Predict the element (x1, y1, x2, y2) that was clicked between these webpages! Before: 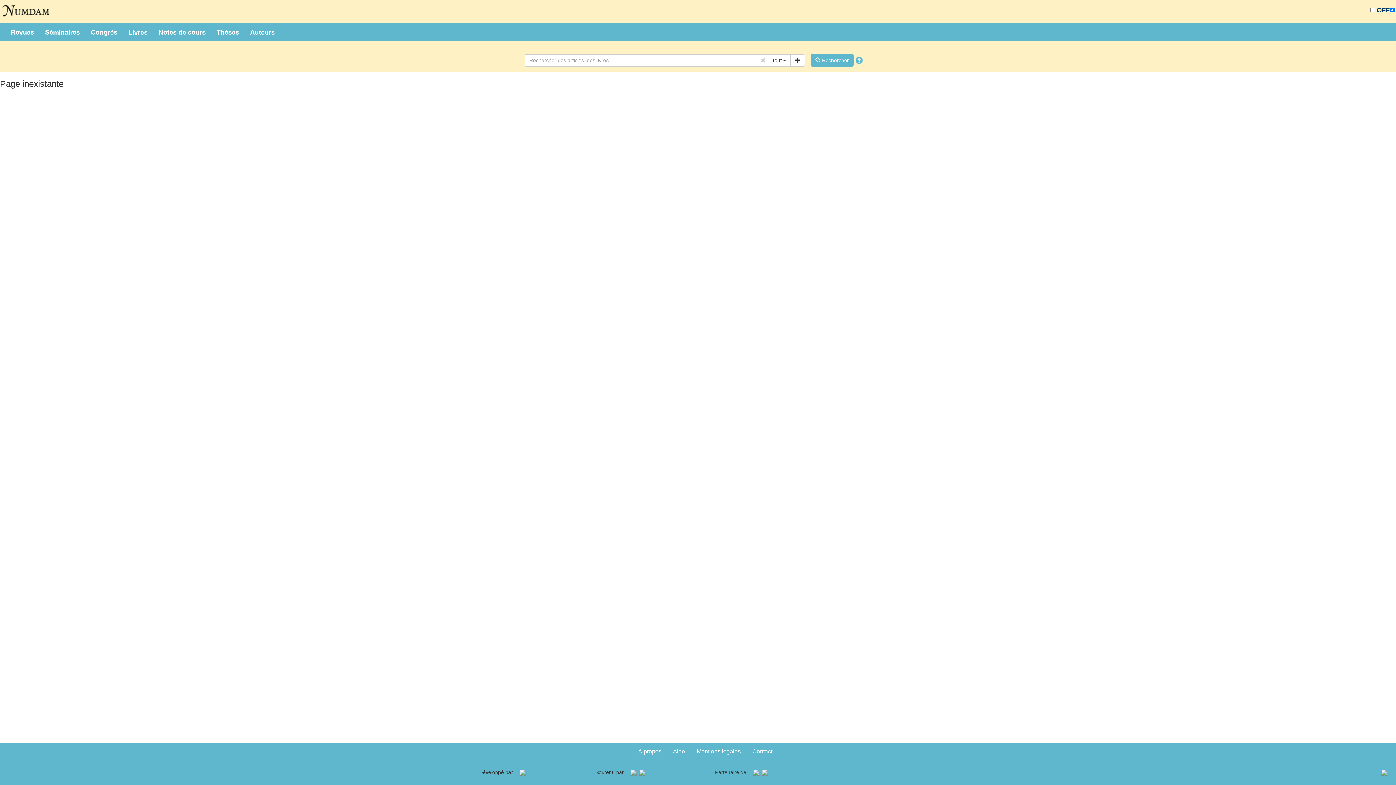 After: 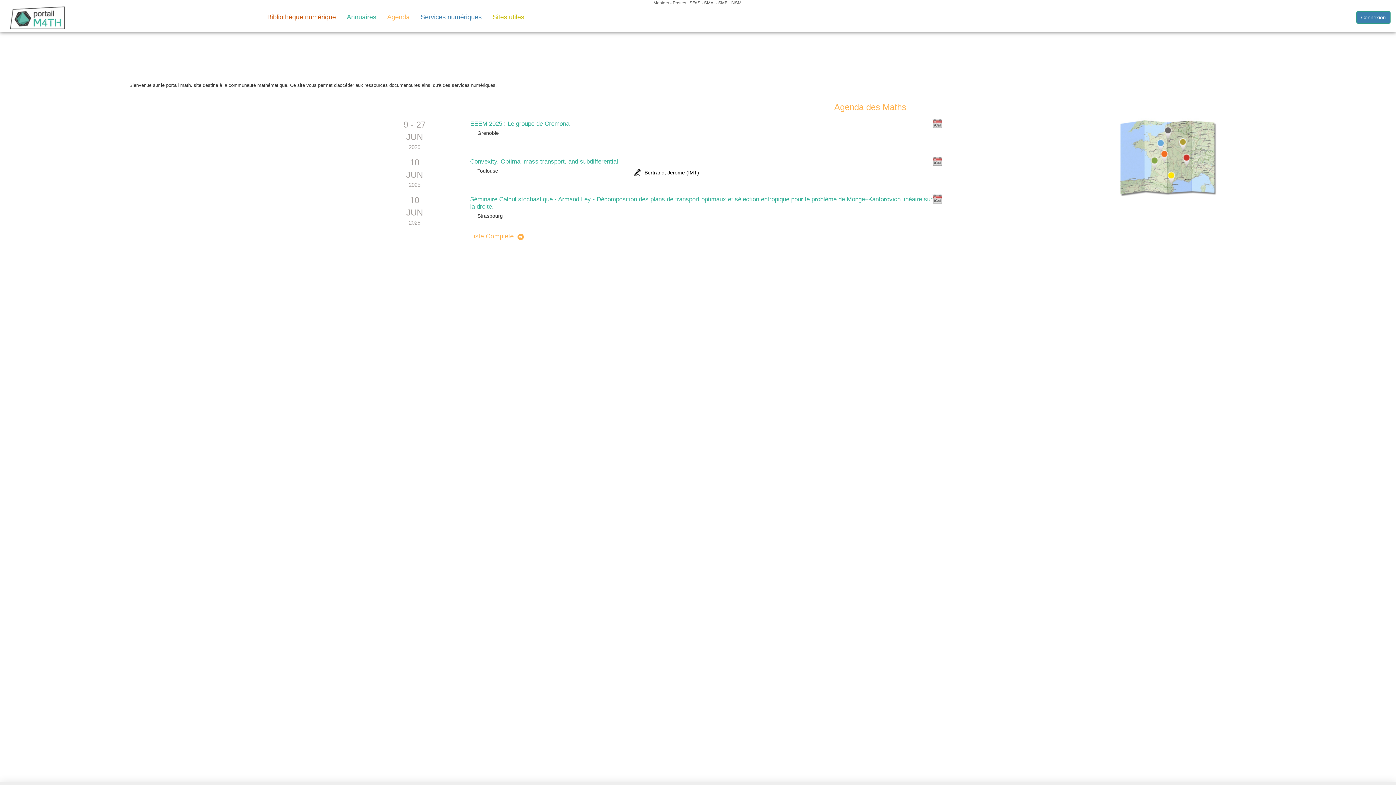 Action: bbox: (762, 769, 768, 775)